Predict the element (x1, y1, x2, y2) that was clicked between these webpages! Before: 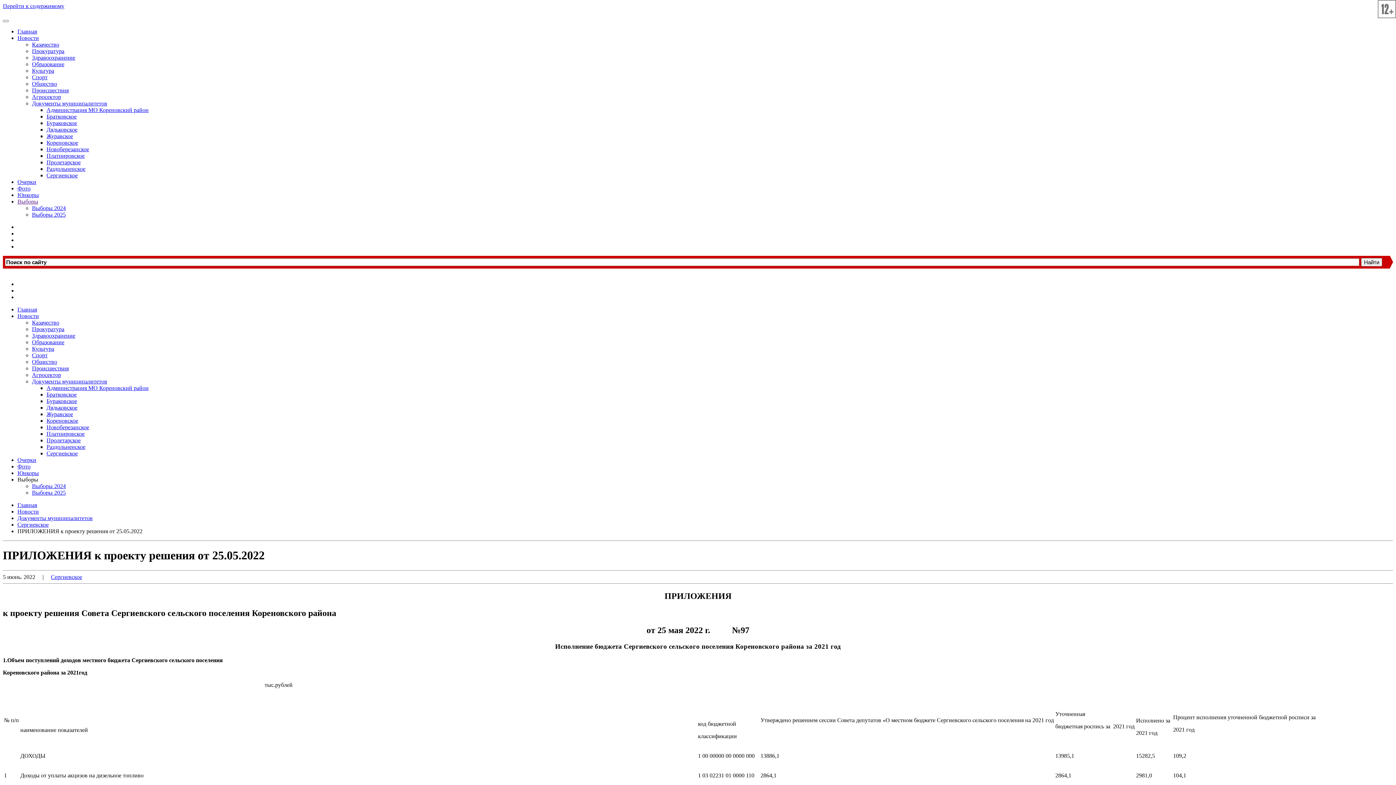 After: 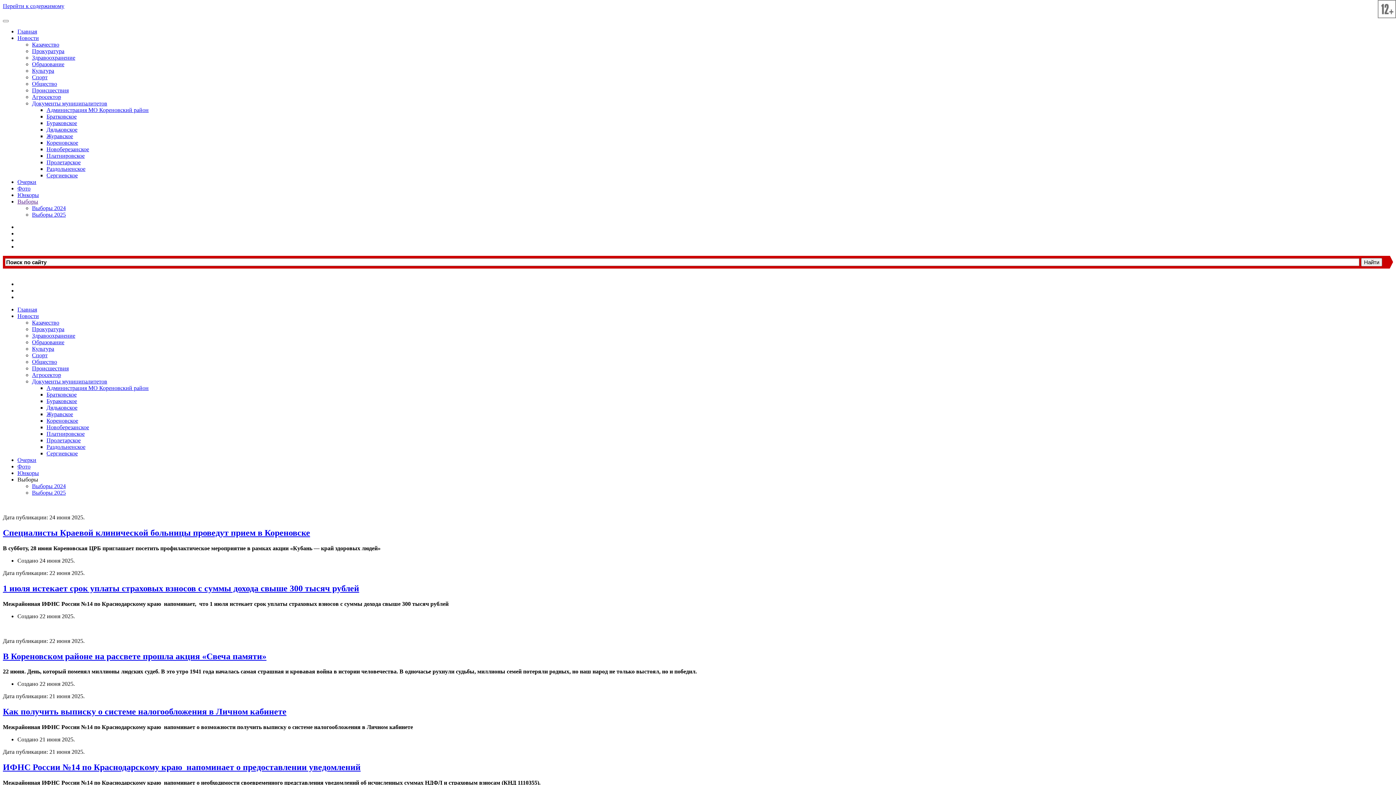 Action: label: Общество bbox: (32, 80, 57, 86)